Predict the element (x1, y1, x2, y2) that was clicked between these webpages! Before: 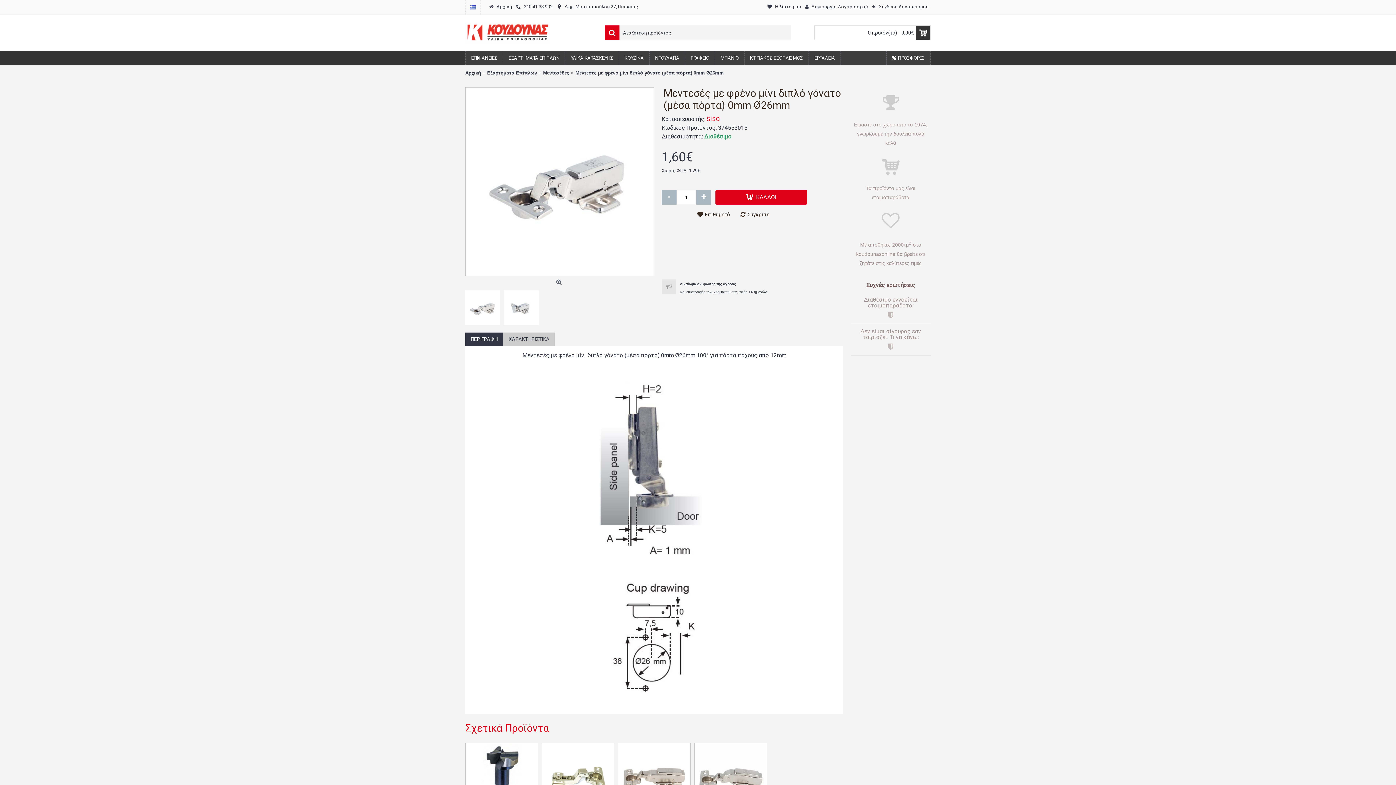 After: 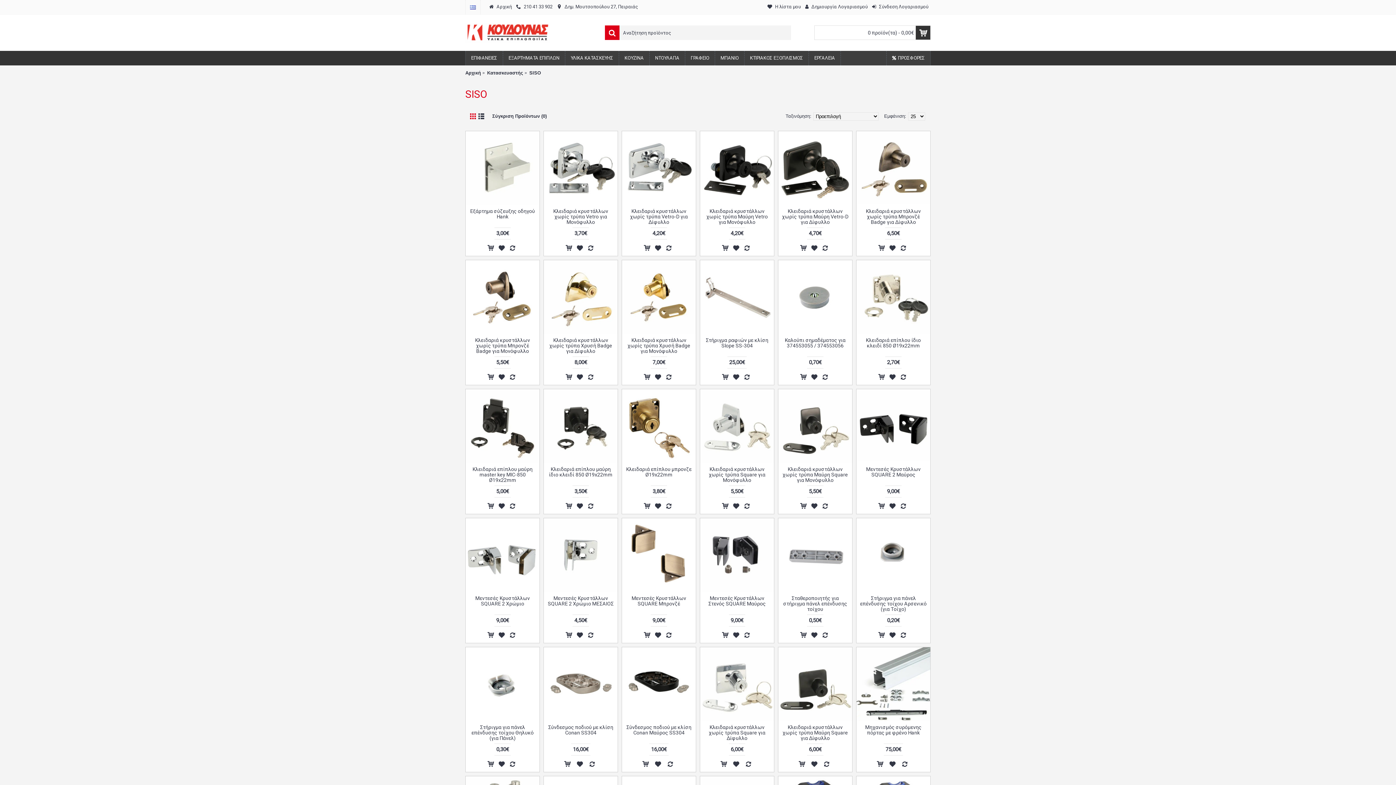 Action: label: SISO bbox: (706, 115, 720, 122)